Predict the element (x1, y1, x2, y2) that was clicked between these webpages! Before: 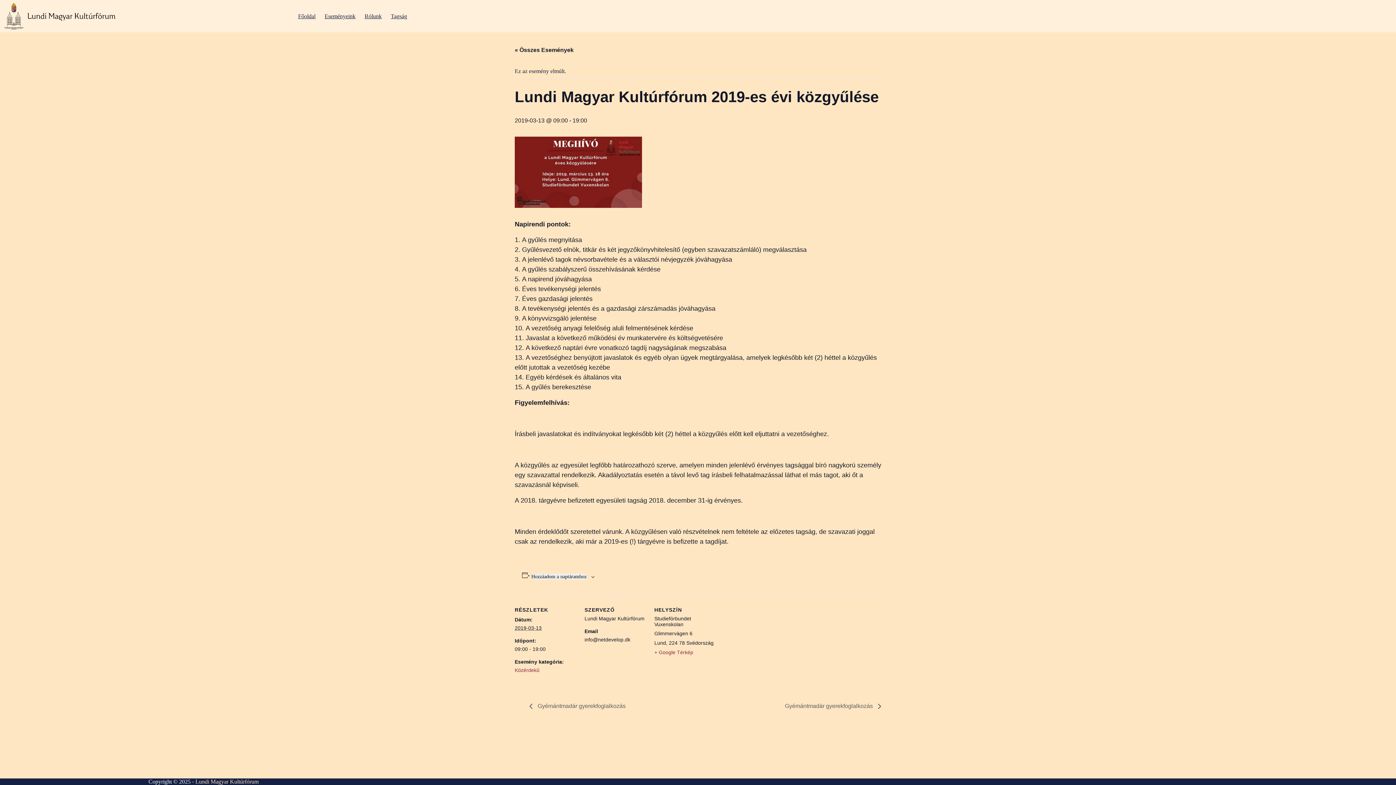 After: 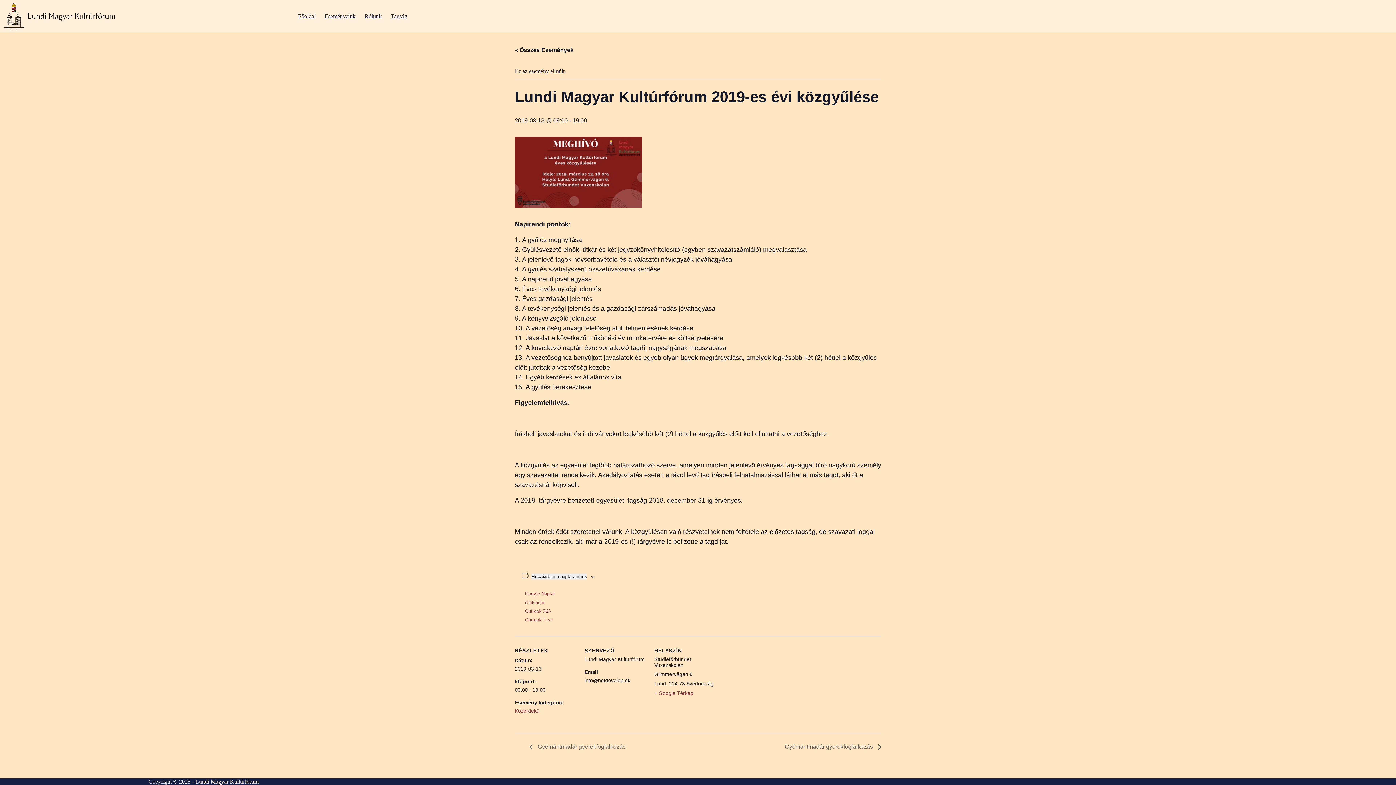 Action: bbox: (531, 574, 586, 580) label: Linkek megtekintése az események hozzáadásához a naptárba